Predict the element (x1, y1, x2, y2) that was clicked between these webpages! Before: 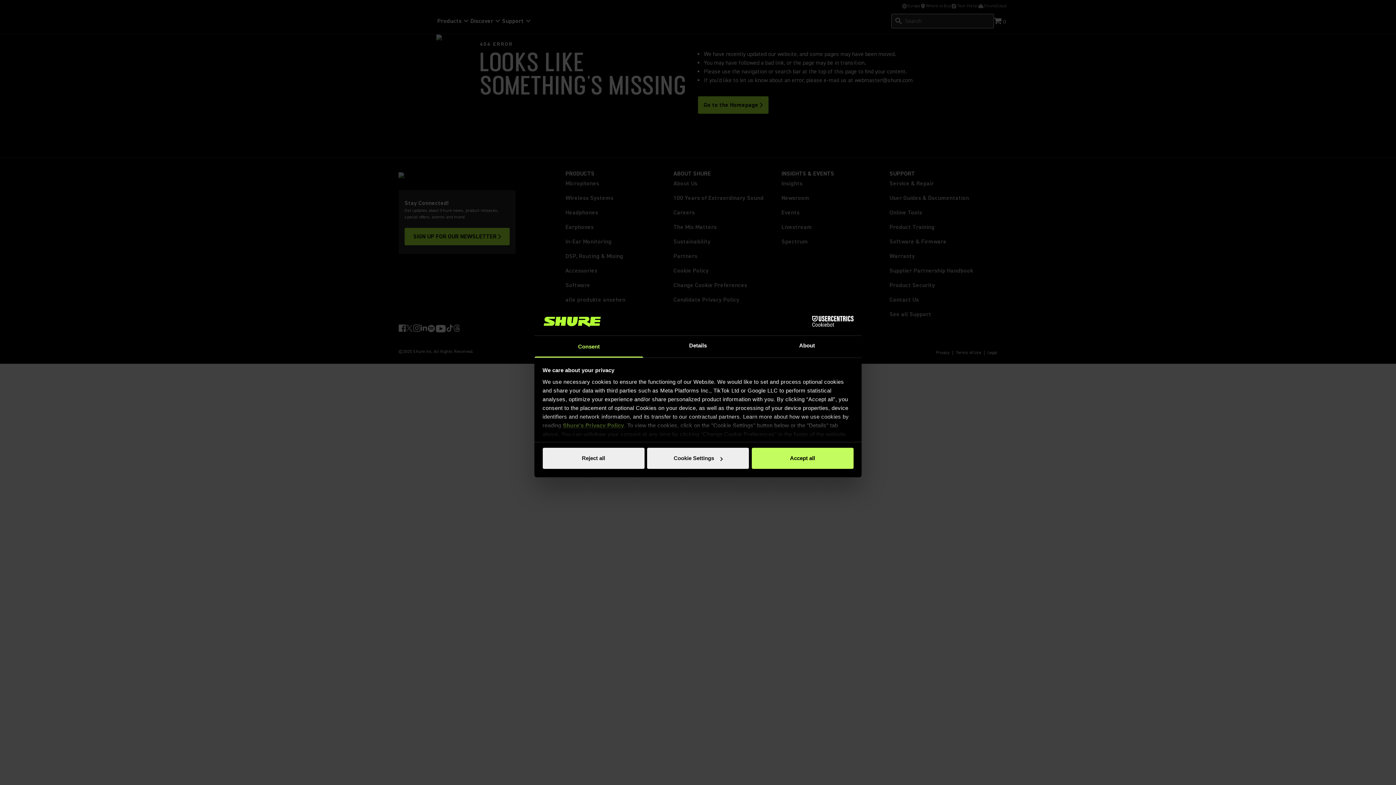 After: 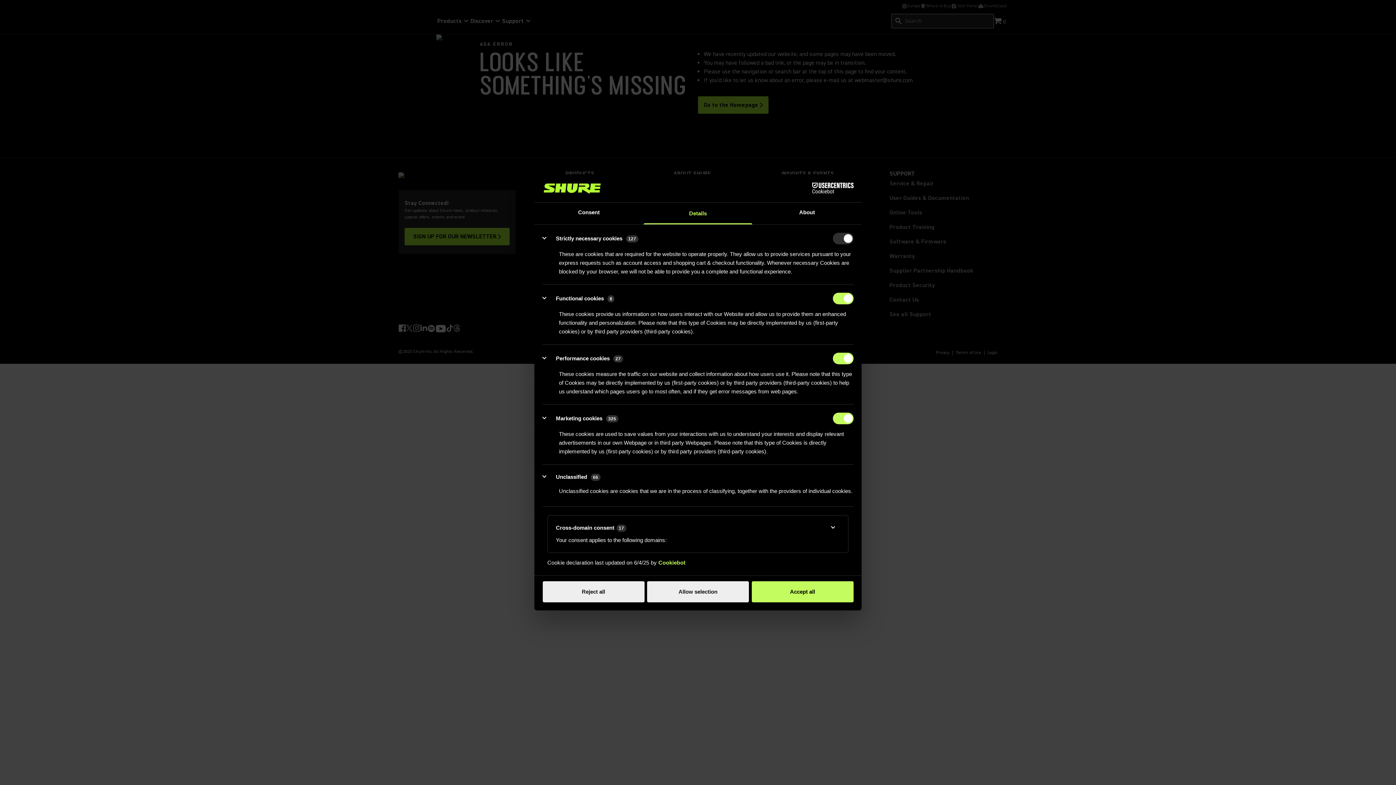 Action: label: Details bbox: (643, 335, 752, 357)